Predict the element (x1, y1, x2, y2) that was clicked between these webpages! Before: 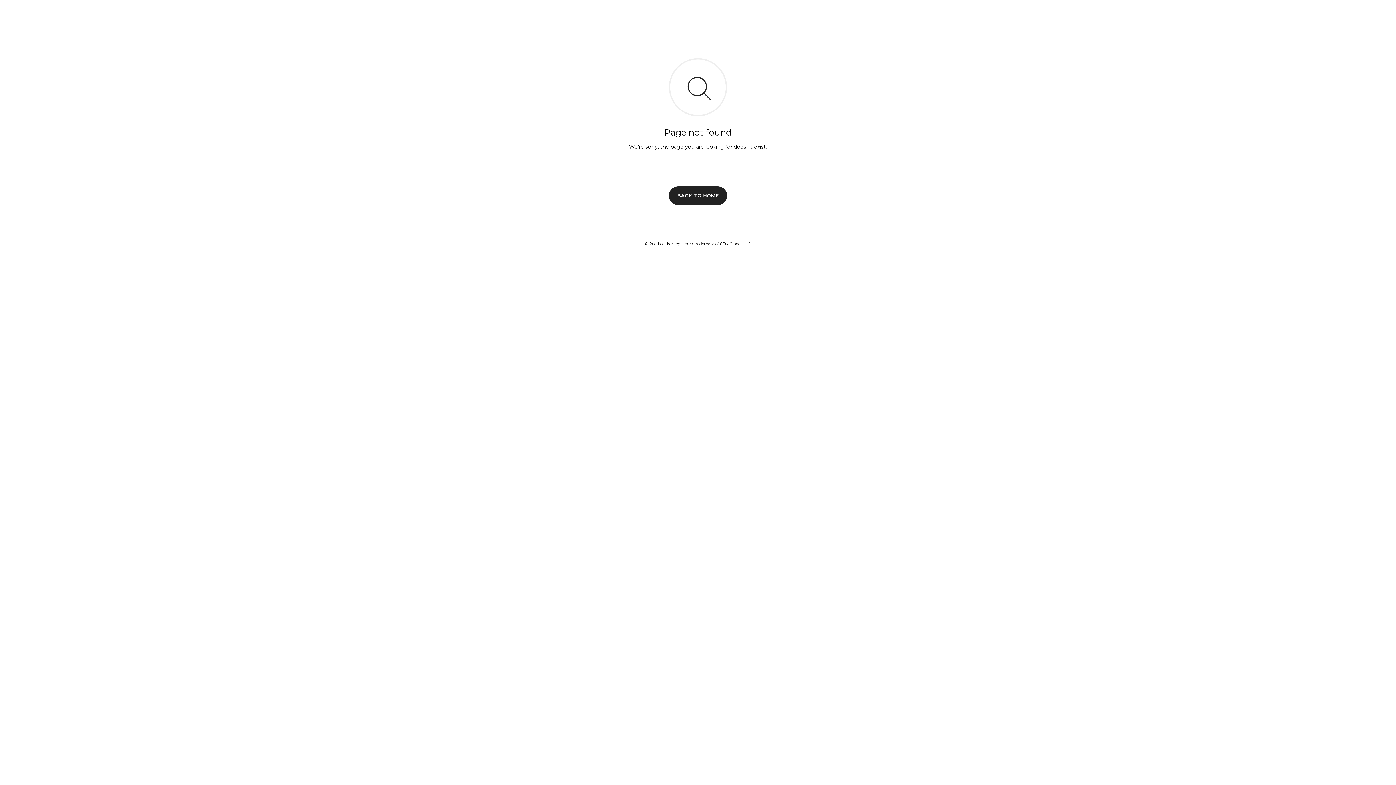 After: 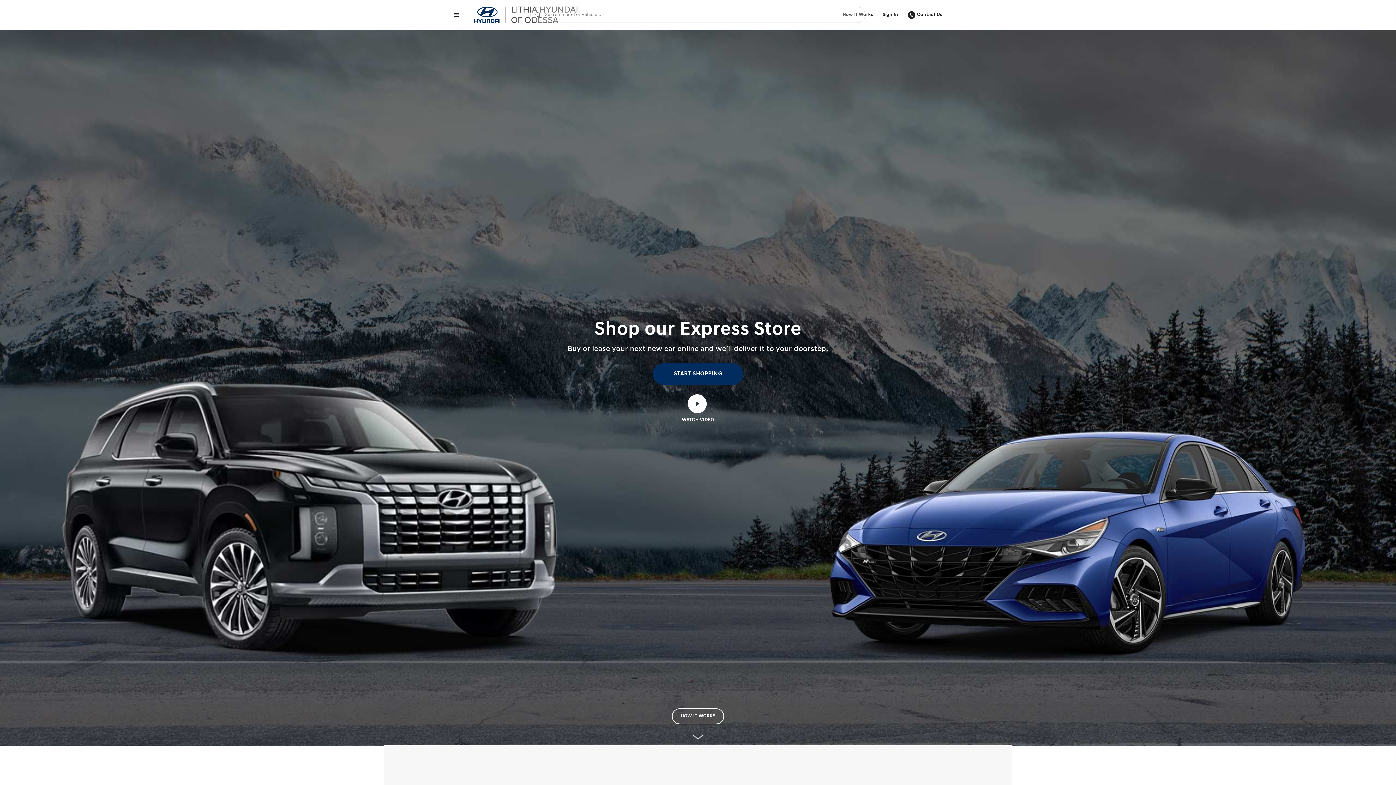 Action: bbox: (669, 186, 727, 204) label: BACK TO HOME